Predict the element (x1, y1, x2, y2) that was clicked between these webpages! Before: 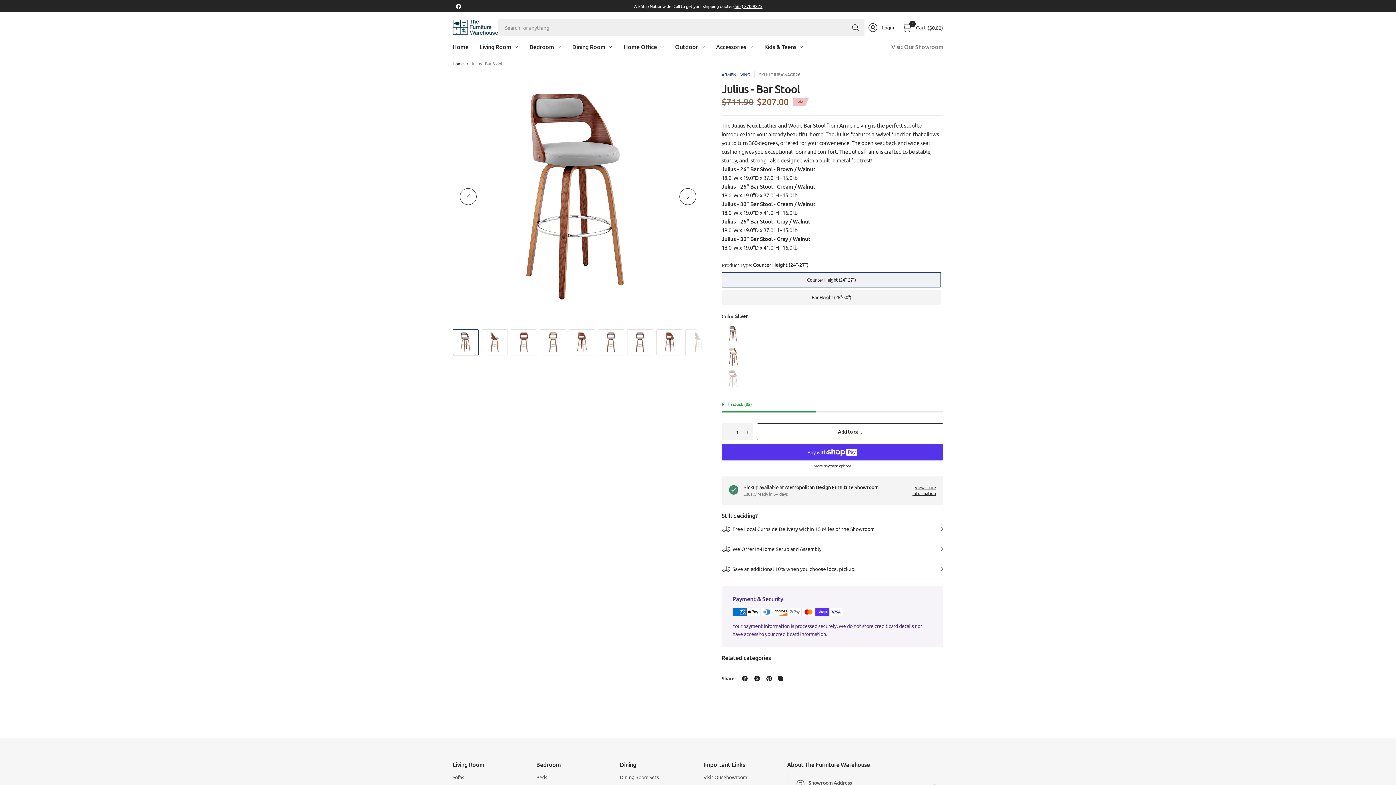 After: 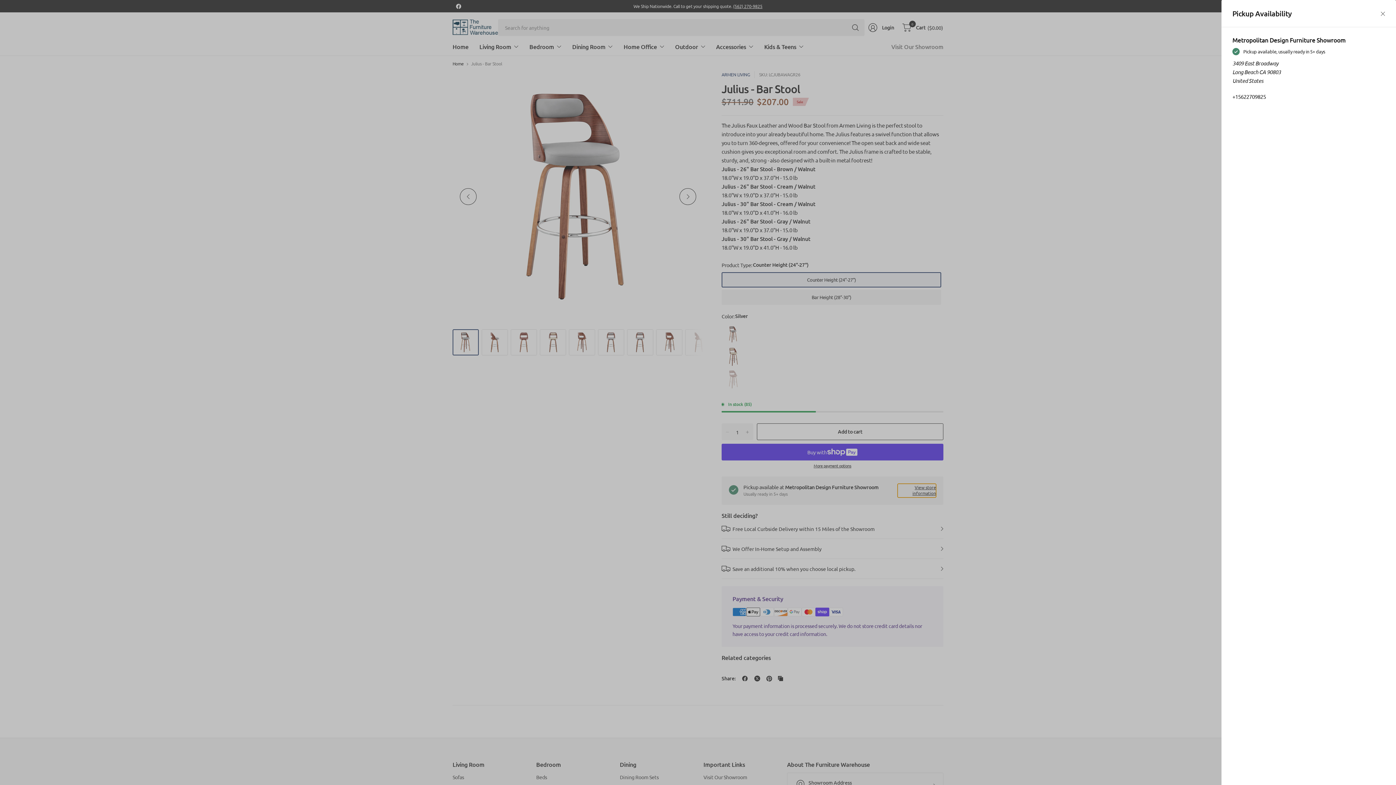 Action: bbox: (897, 484, 936, 497) label: View store information